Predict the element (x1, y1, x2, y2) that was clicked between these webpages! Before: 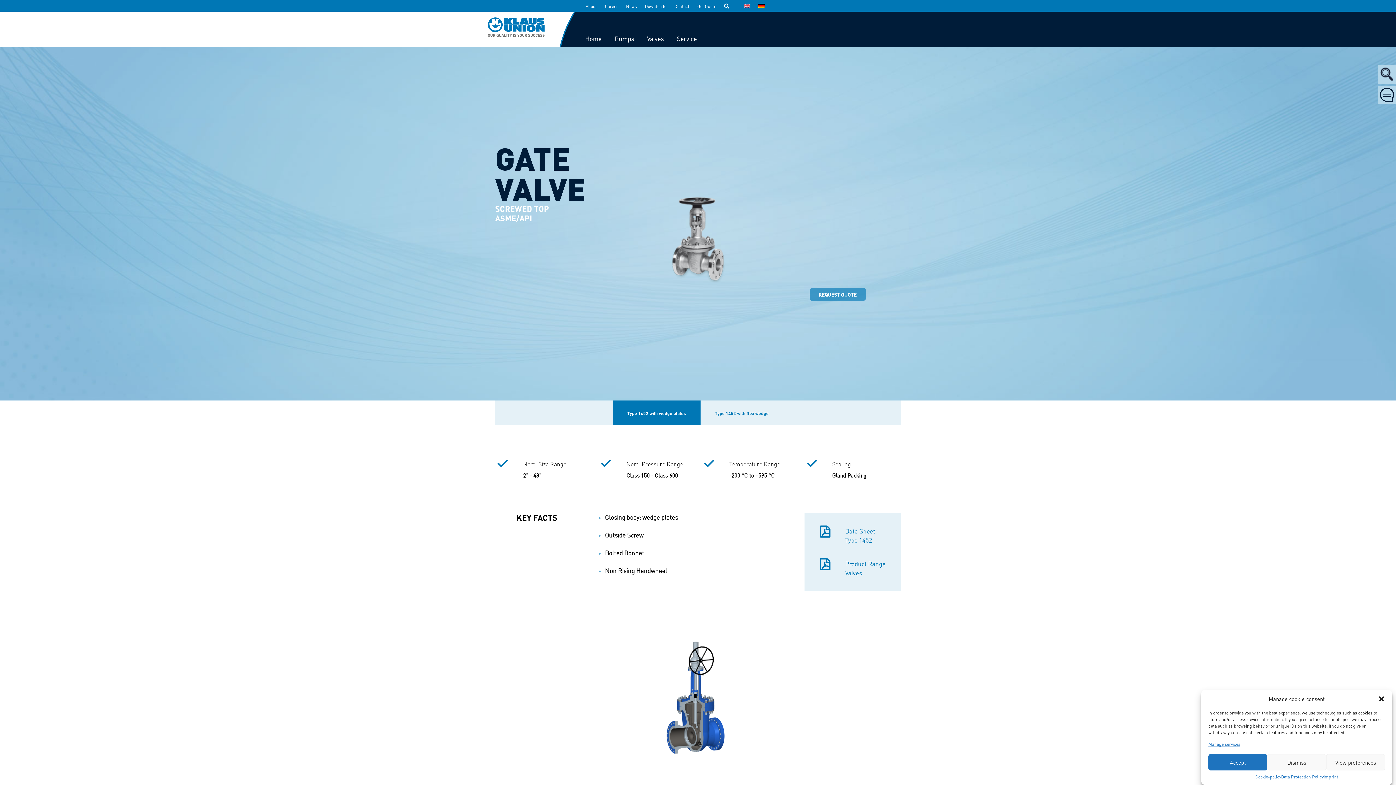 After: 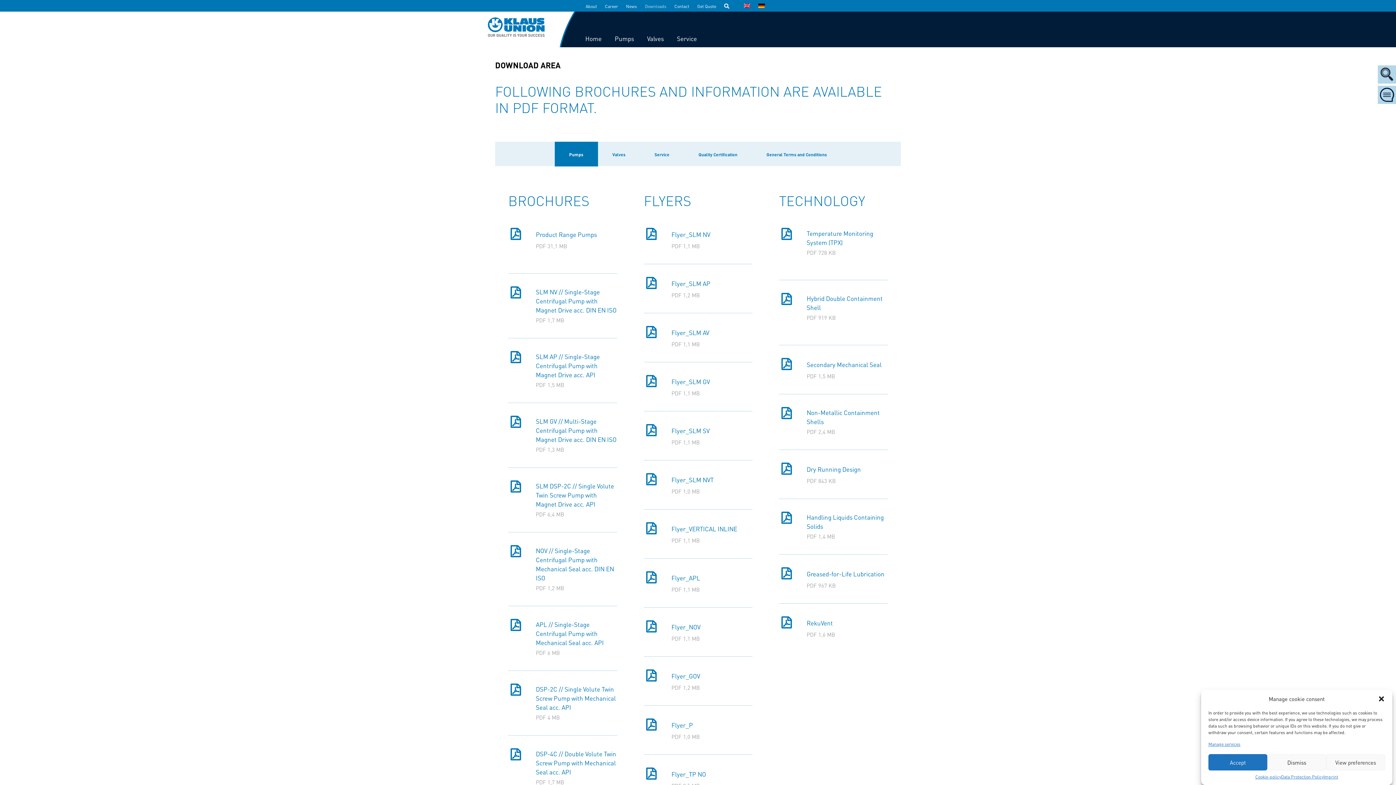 Action: label: Downloads bbox: (641, 2, 669, 10)